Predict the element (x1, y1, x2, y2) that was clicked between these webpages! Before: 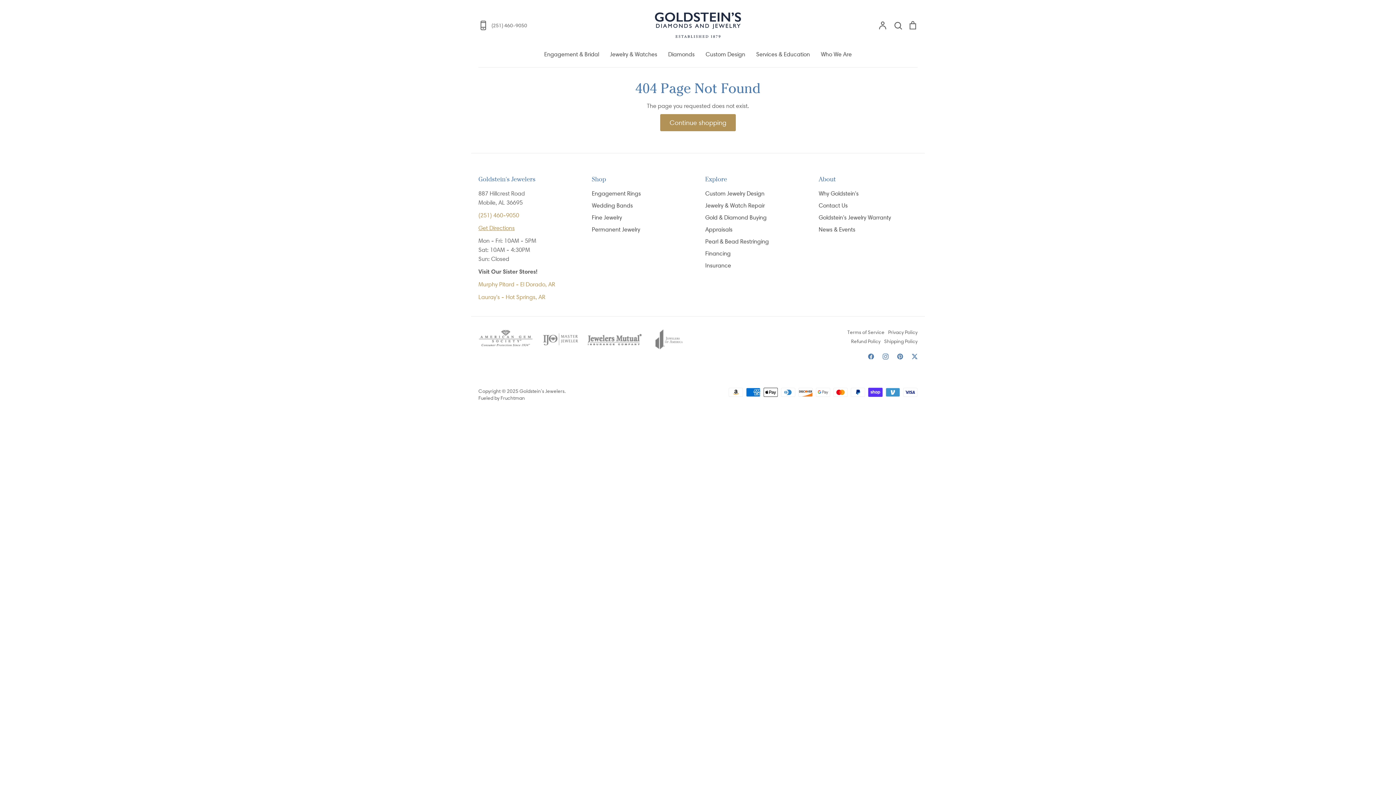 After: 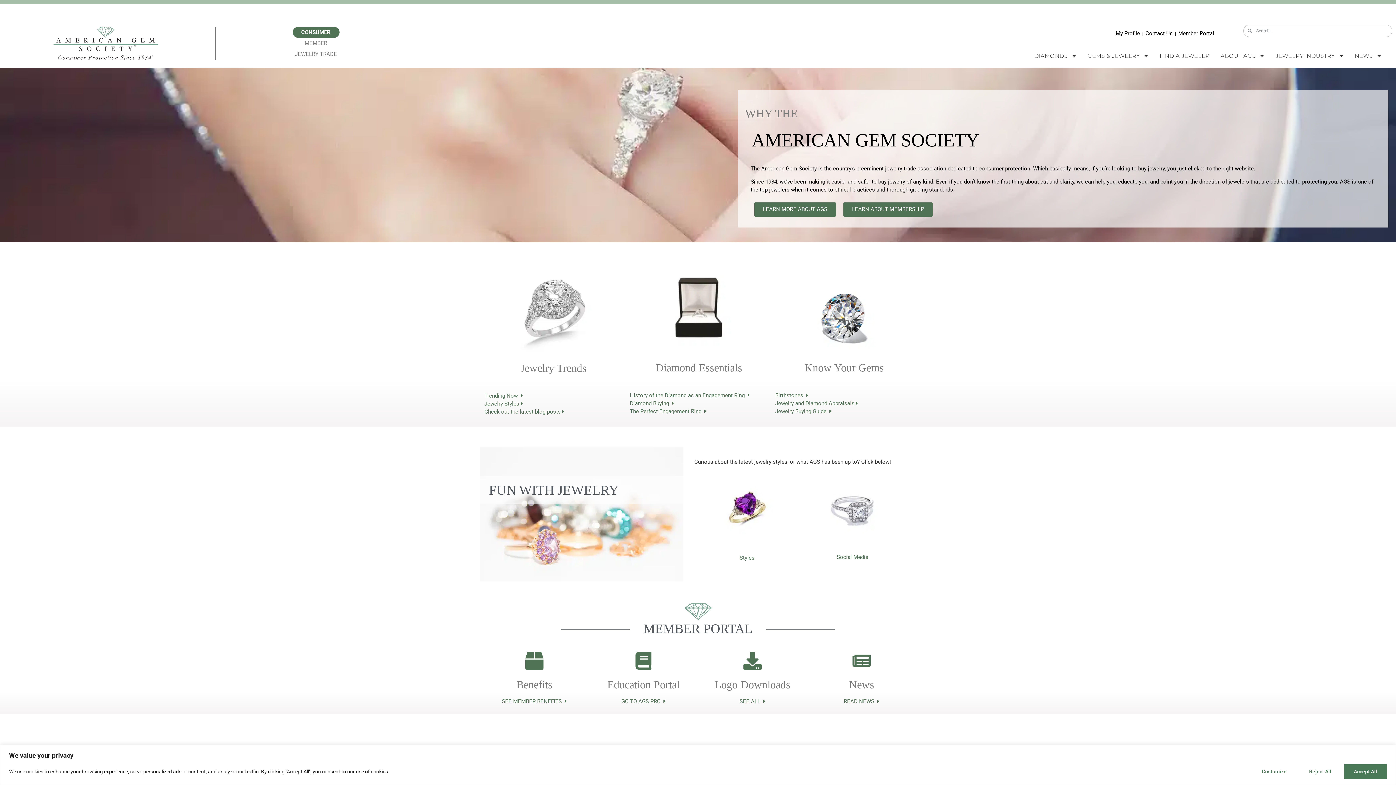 Action: bbox: (478, 344, 533, 351)